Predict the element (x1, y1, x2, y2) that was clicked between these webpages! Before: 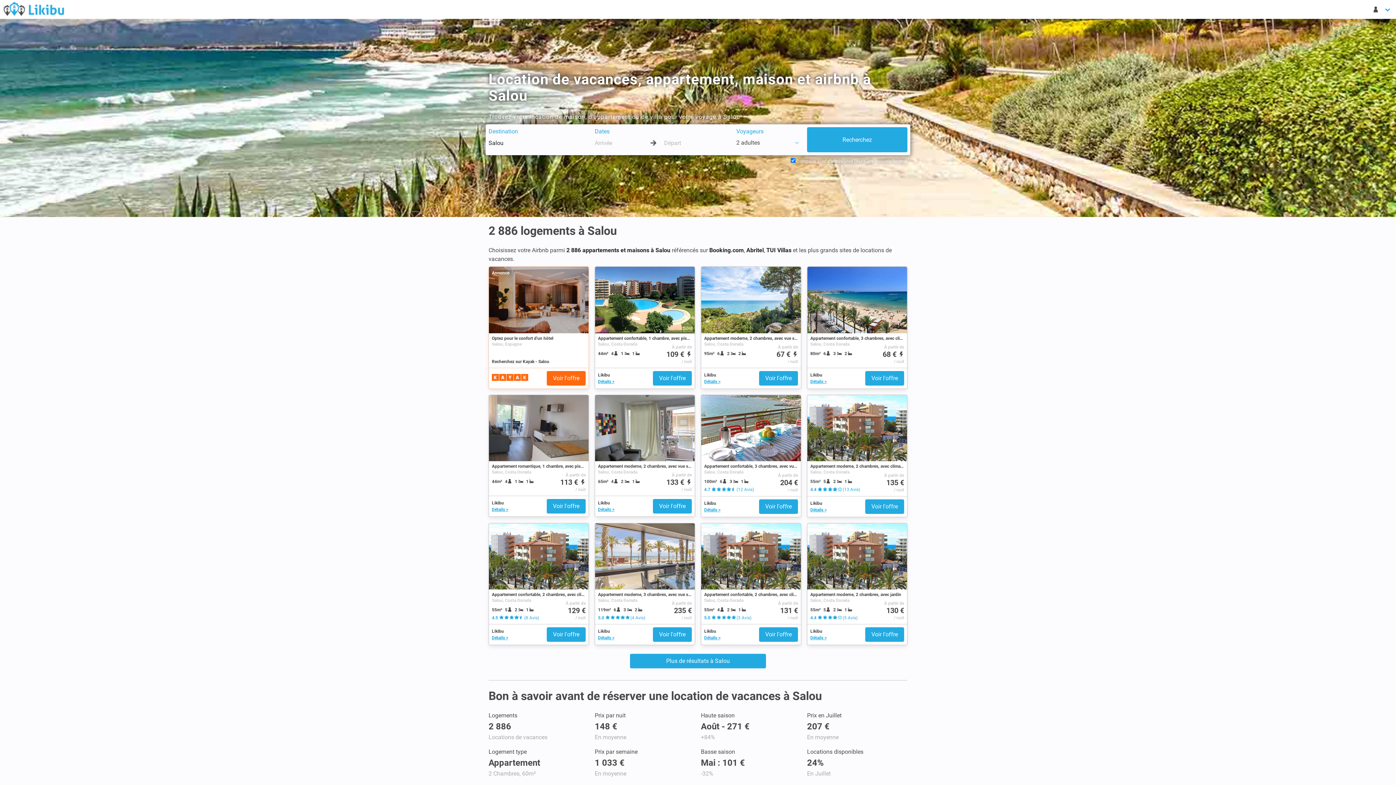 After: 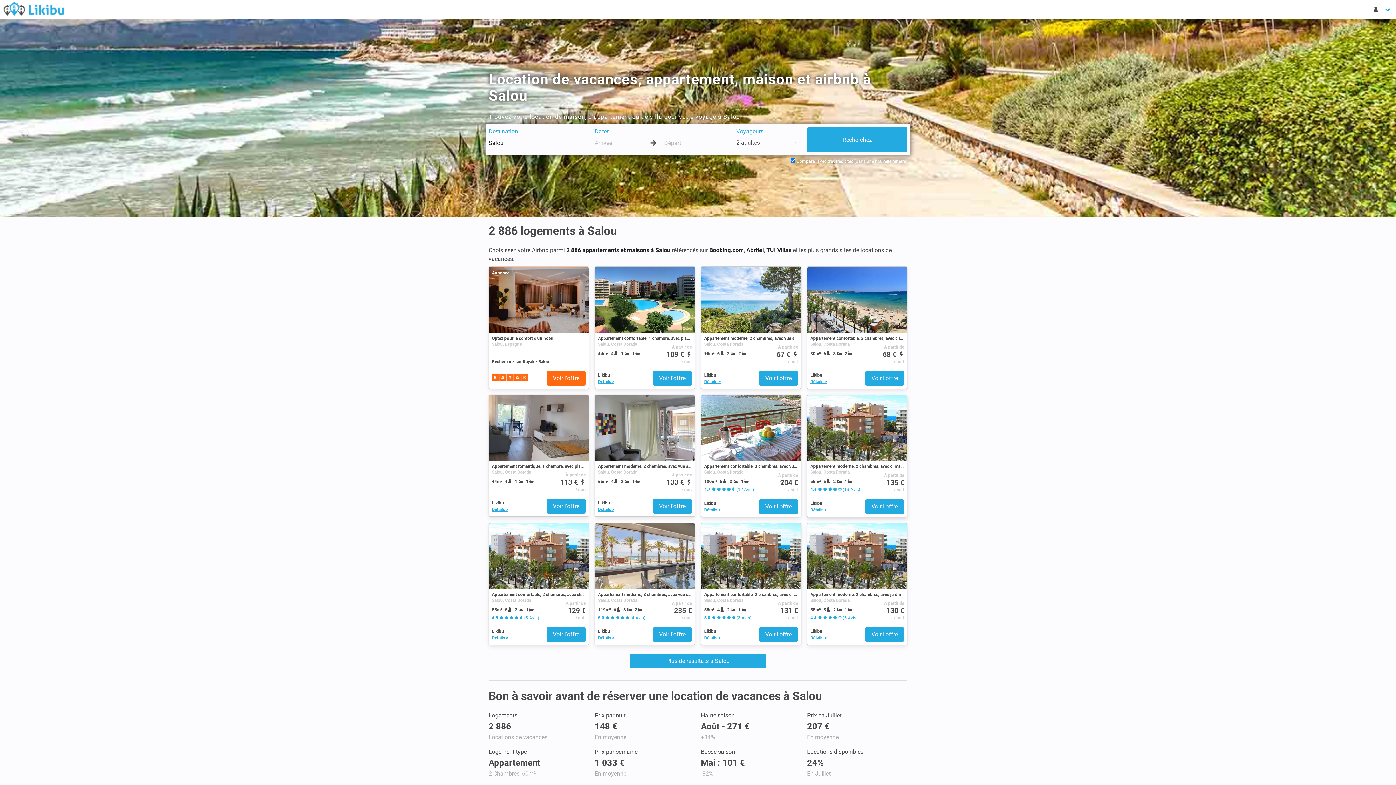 Action: label: Détails > bbox: (810, 507, 826, 512)